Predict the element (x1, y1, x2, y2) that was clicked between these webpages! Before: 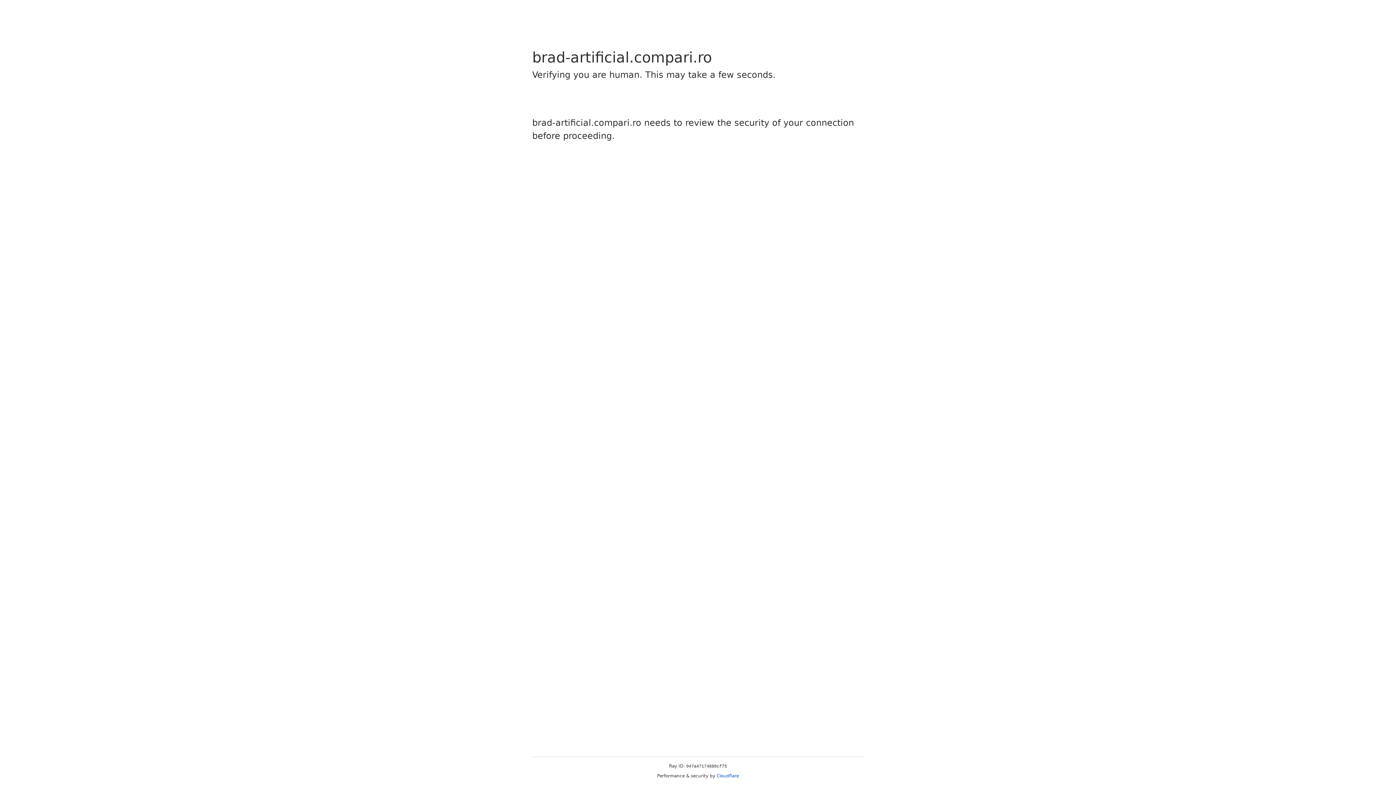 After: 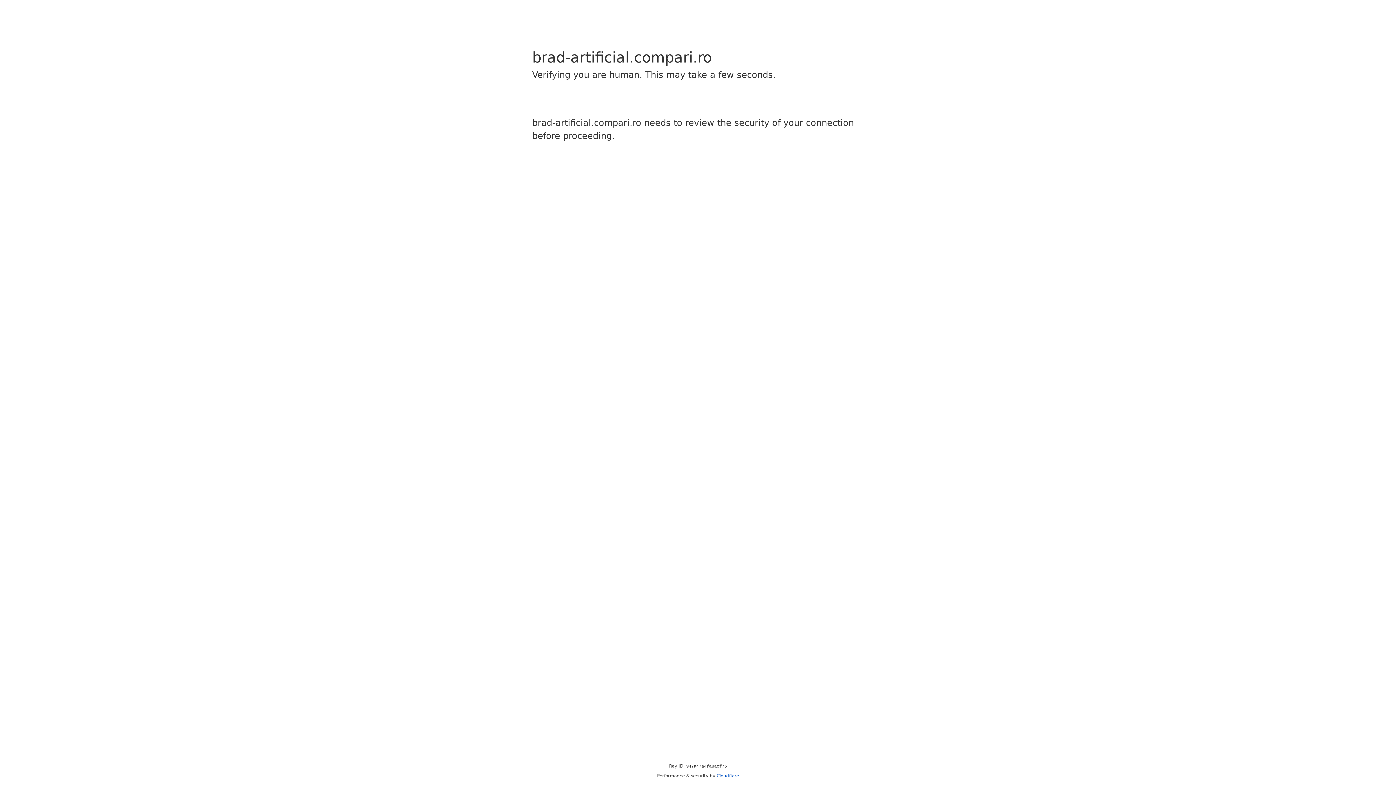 Action: bbox: (716, 773, 739, 778) label: Cloudflare